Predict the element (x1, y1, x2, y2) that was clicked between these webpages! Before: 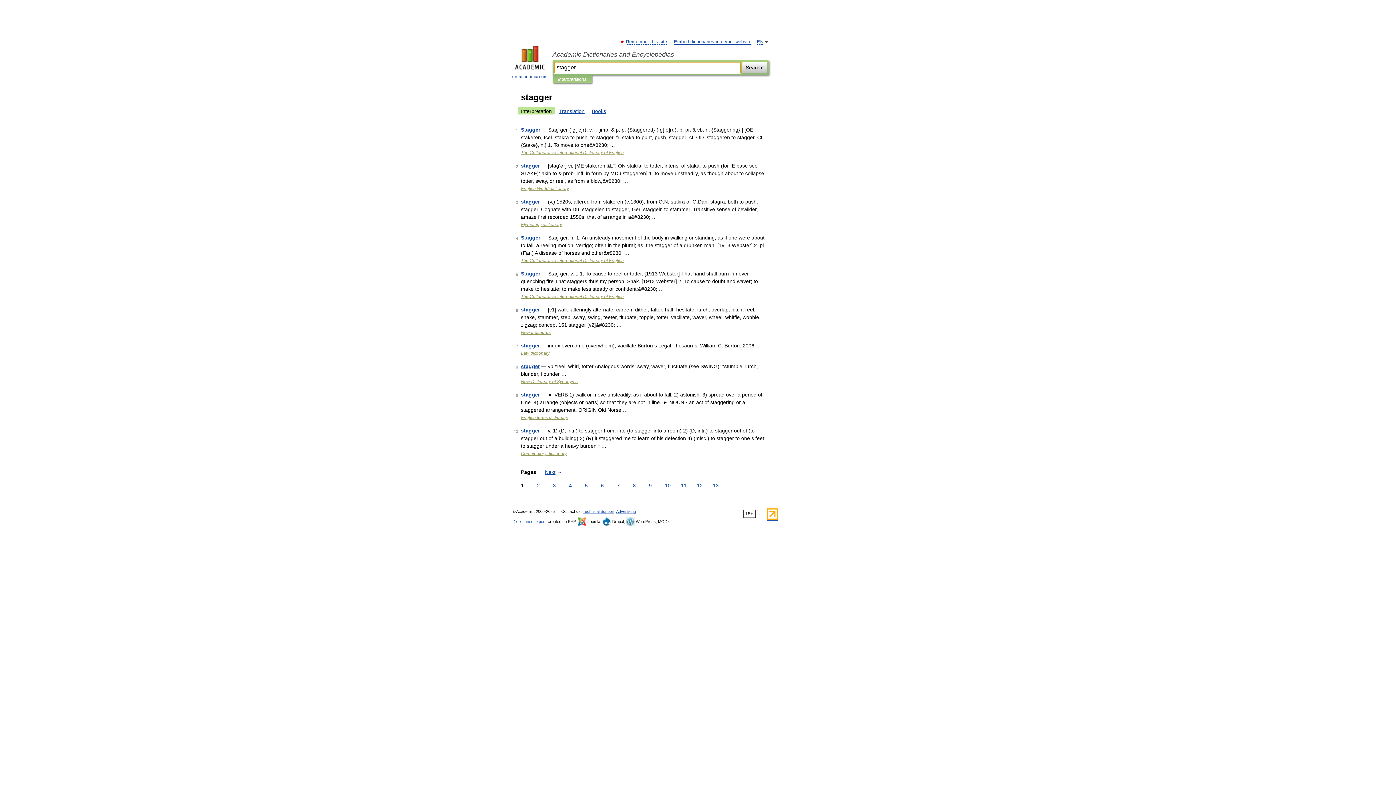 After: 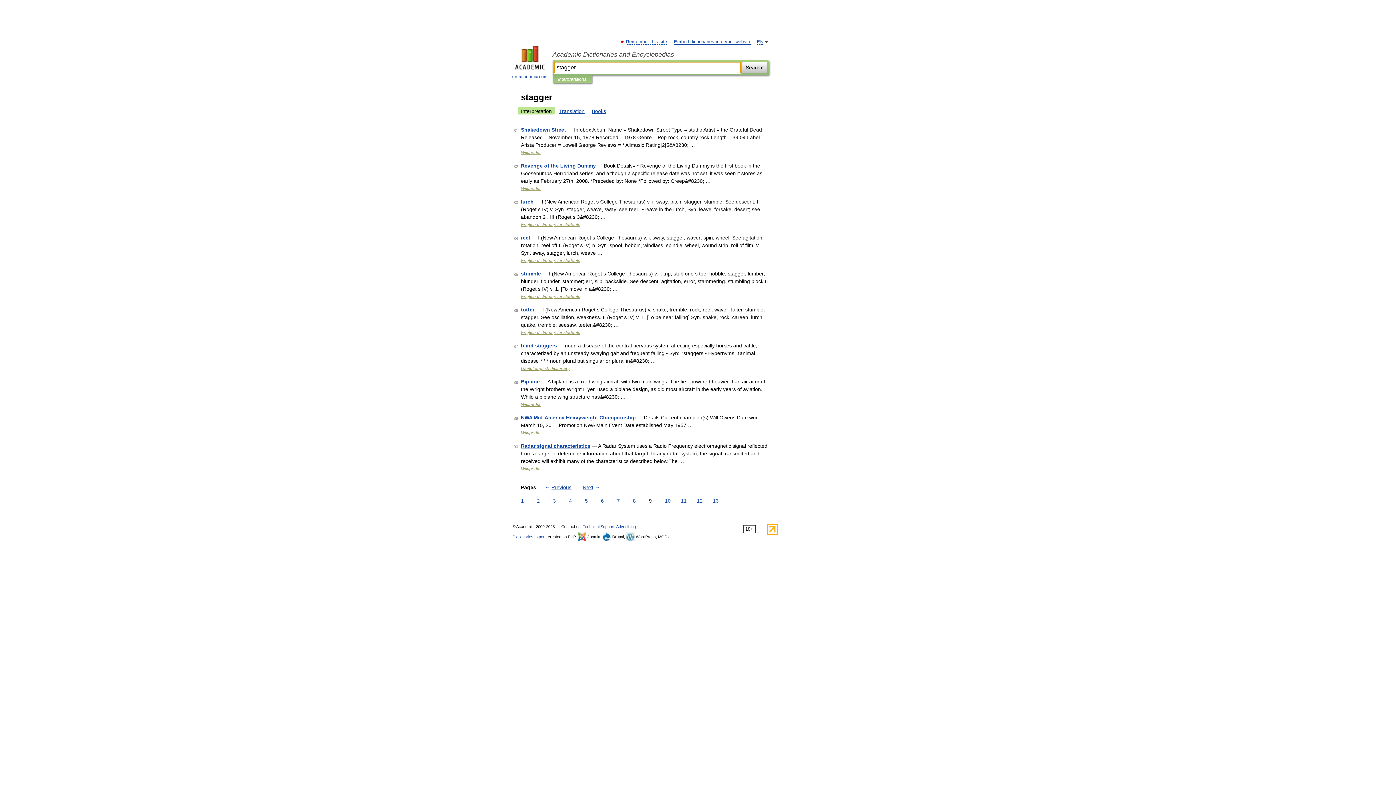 Action: label: 9 bbox: (647, 482, 653, 489)